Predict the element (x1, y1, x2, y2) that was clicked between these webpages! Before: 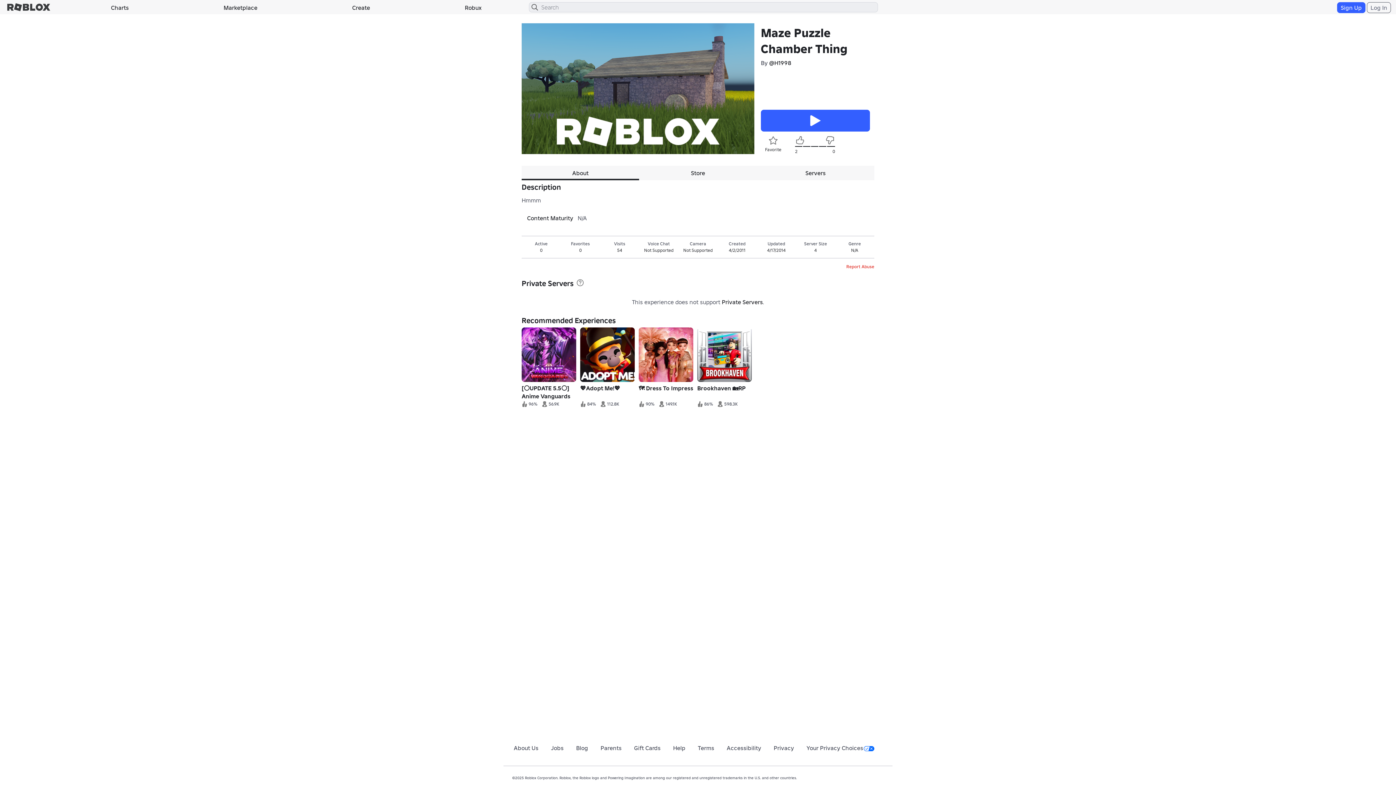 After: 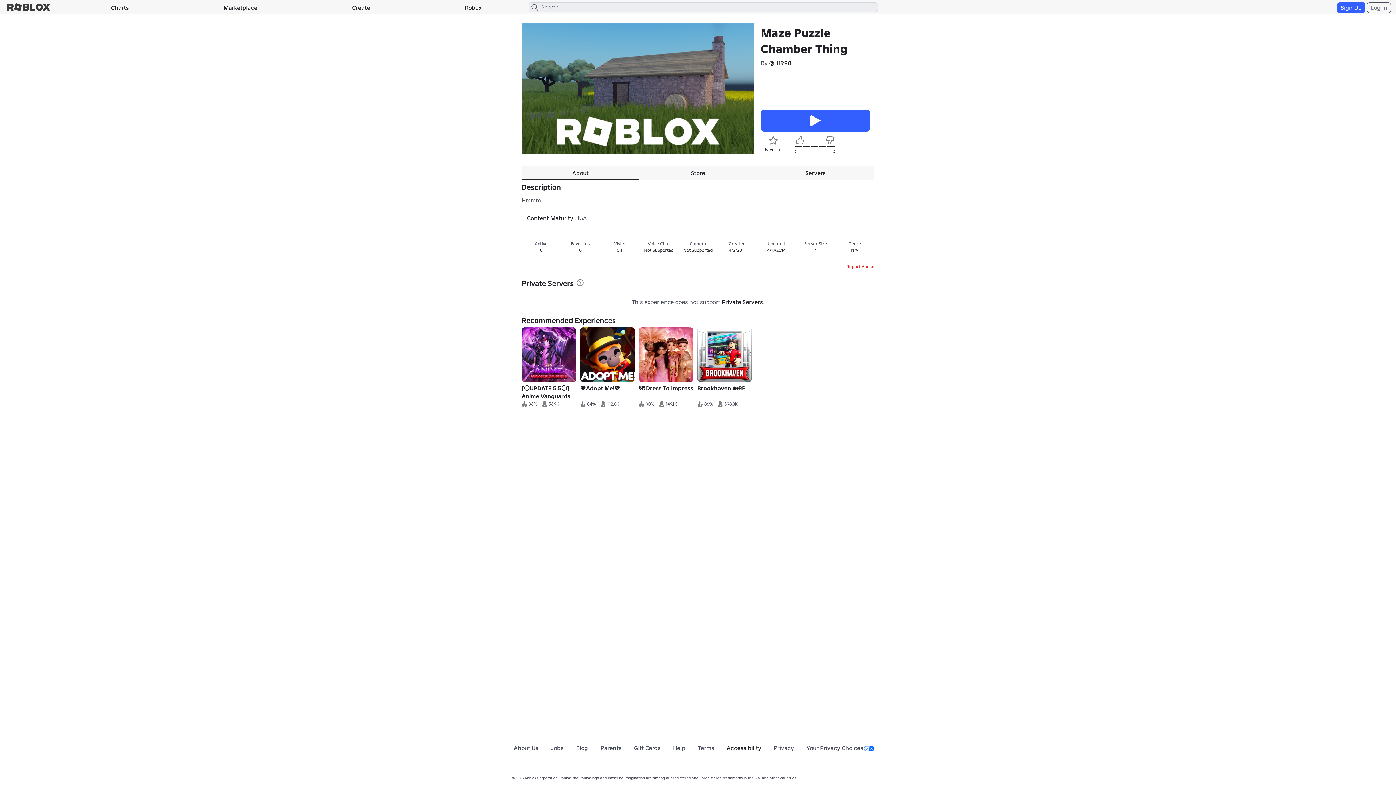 Action: bbox: (726, 744, 761, 752) label: Accessibility